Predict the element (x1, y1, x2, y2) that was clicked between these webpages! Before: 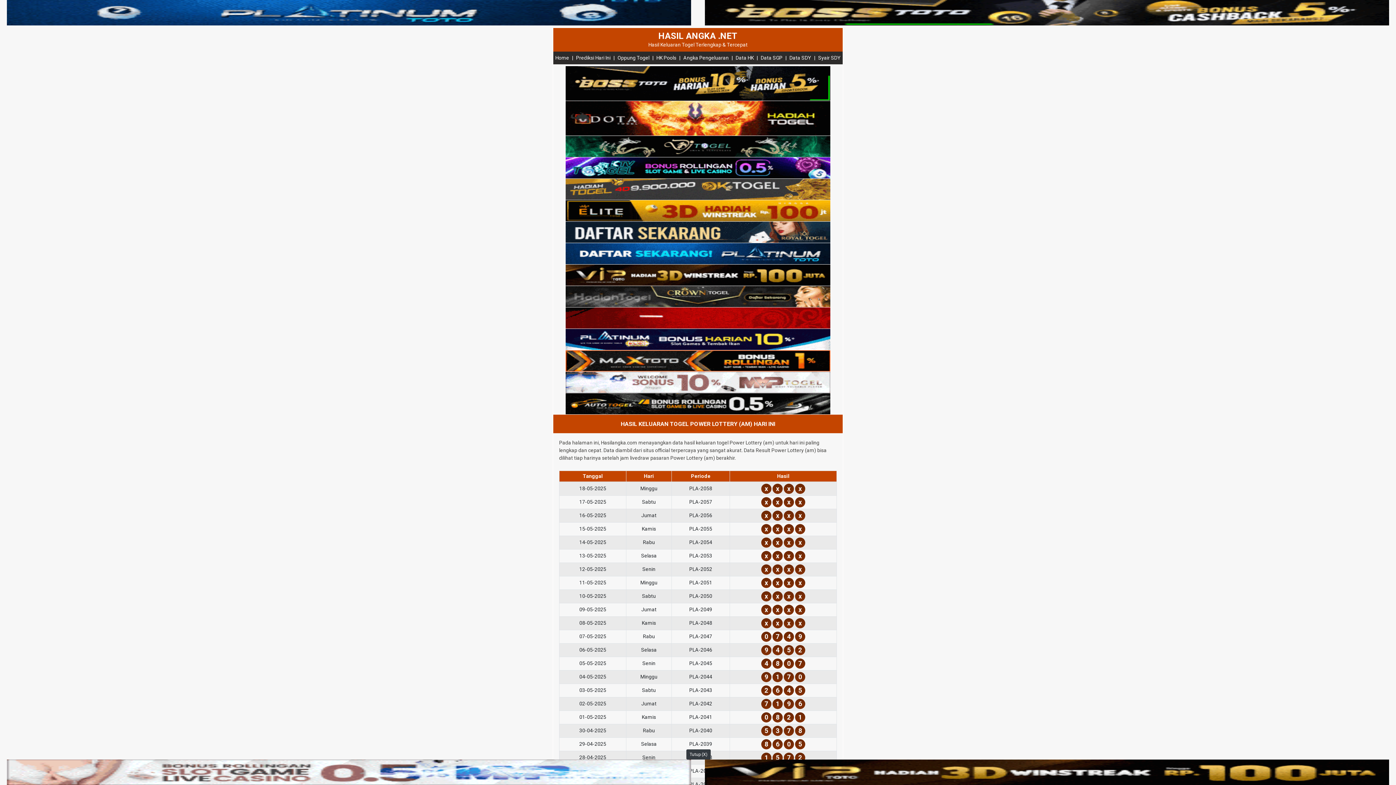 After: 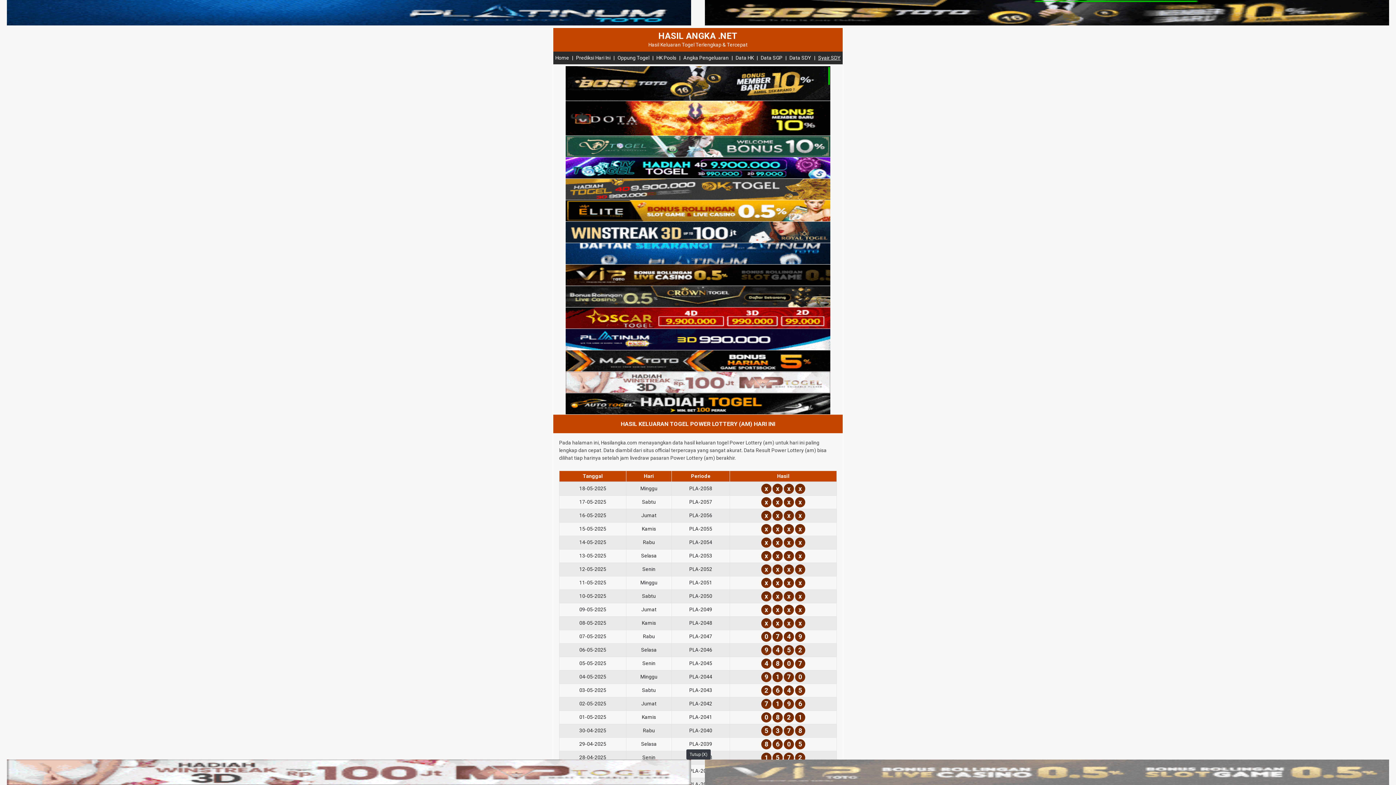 Action: label: Syair SDY bbox: (818, 54, 840, 60)